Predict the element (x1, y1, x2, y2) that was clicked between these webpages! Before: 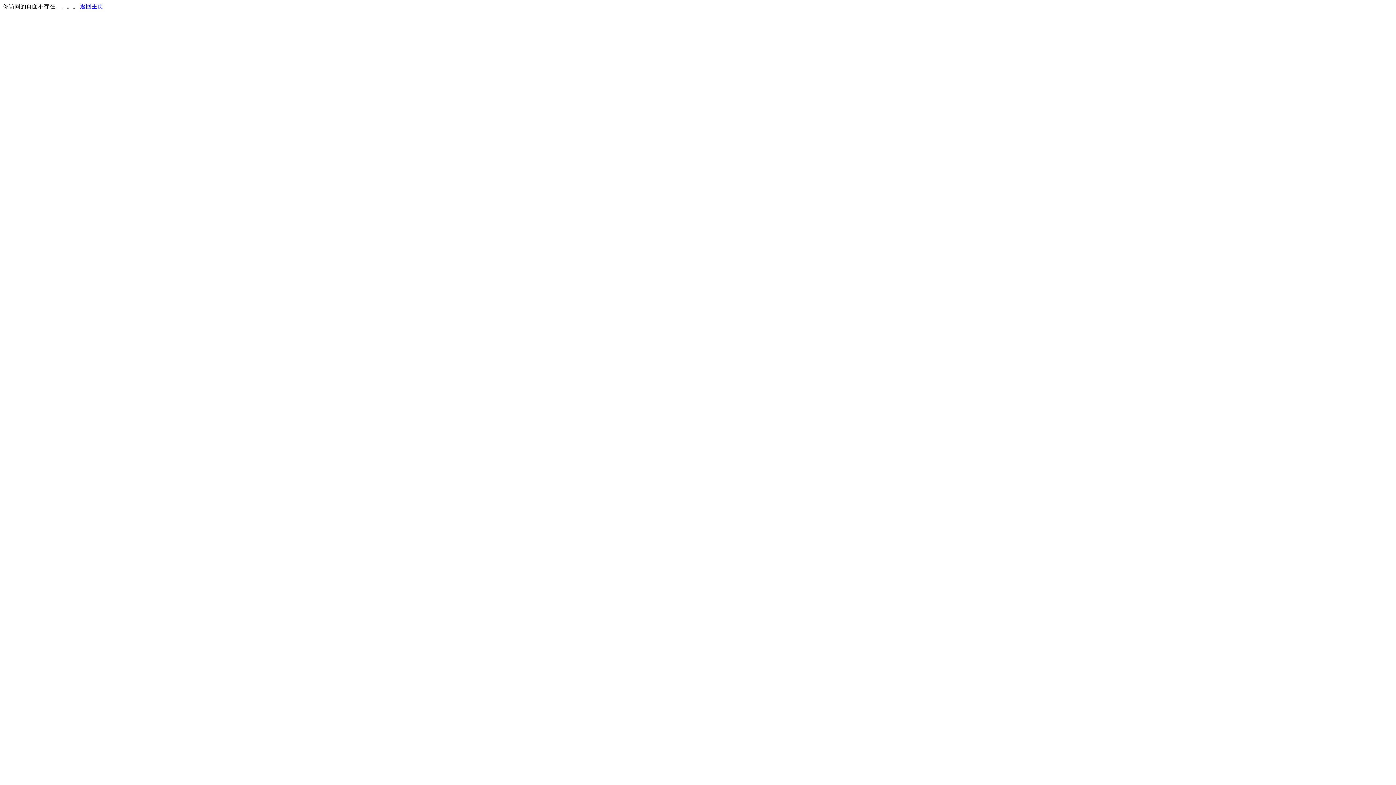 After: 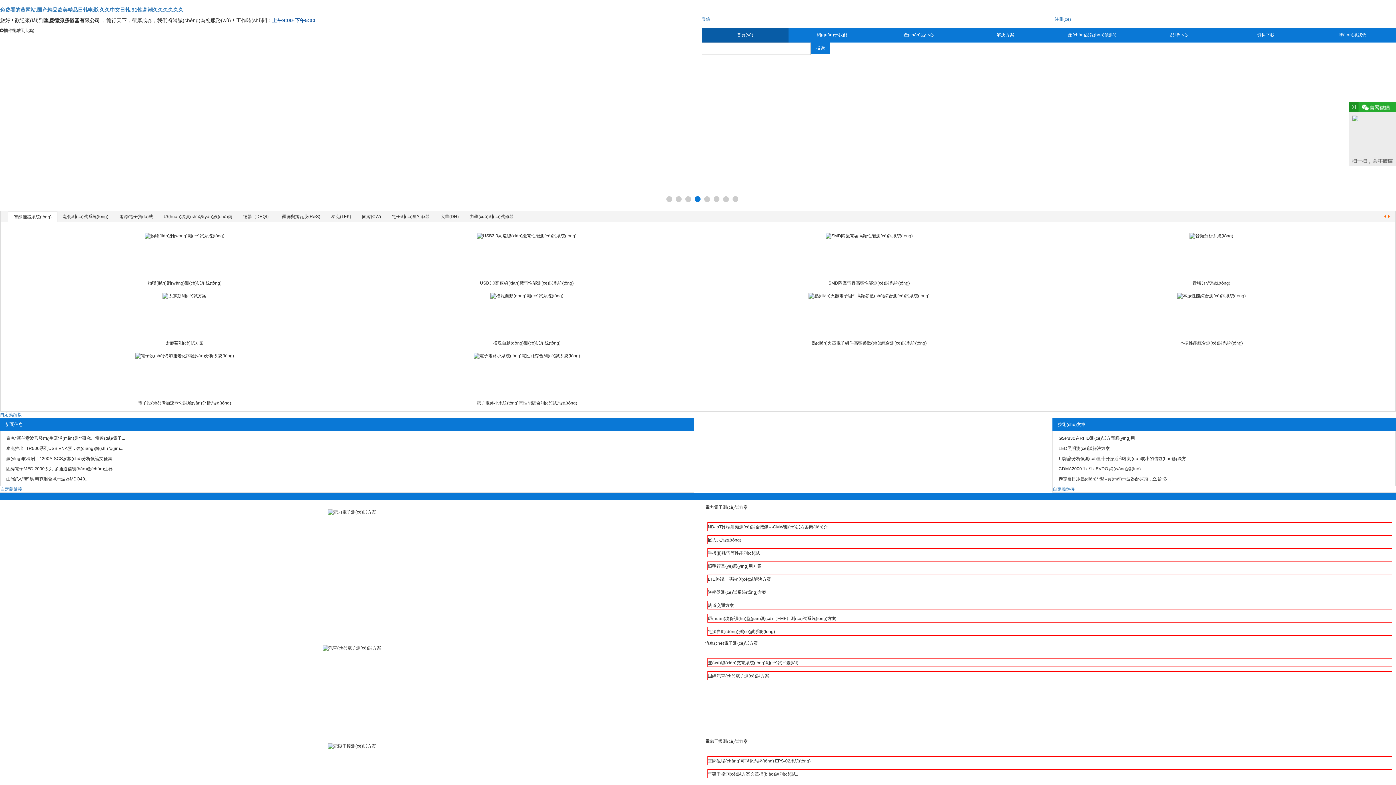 Action: label: 返回主页 bbox: (80, 3, 103, 9)